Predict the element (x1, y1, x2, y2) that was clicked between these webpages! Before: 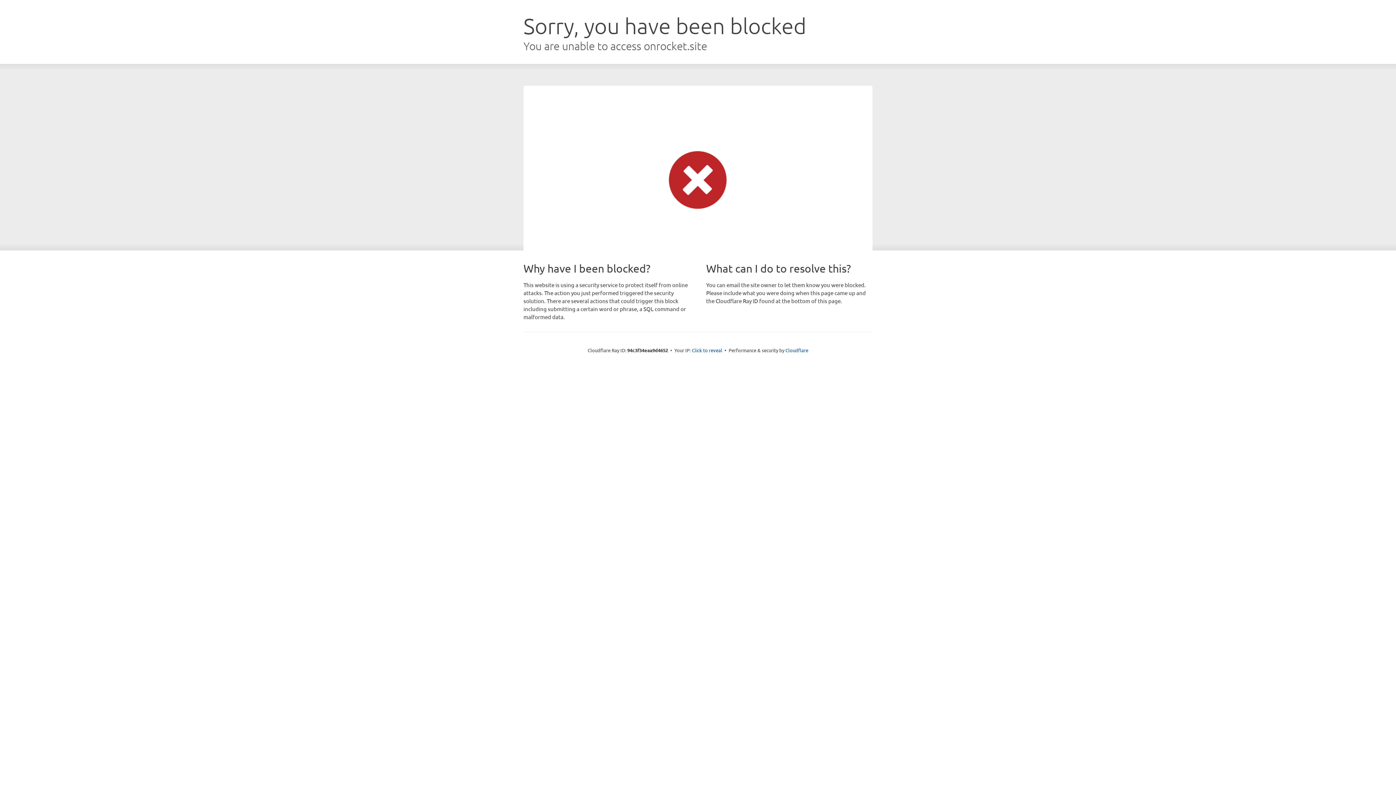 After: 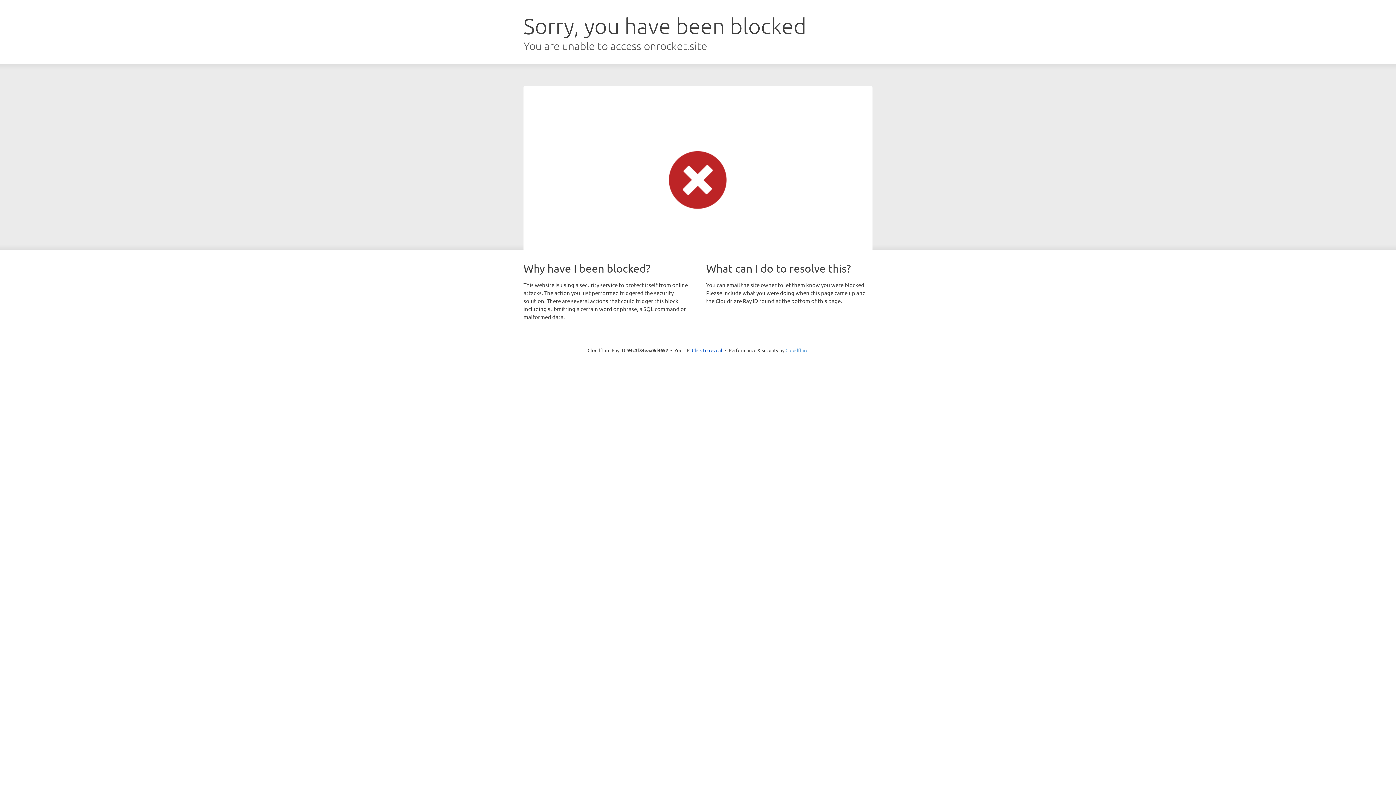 Action: bbox: (785, 347, 808, 353) label: Cloudflare